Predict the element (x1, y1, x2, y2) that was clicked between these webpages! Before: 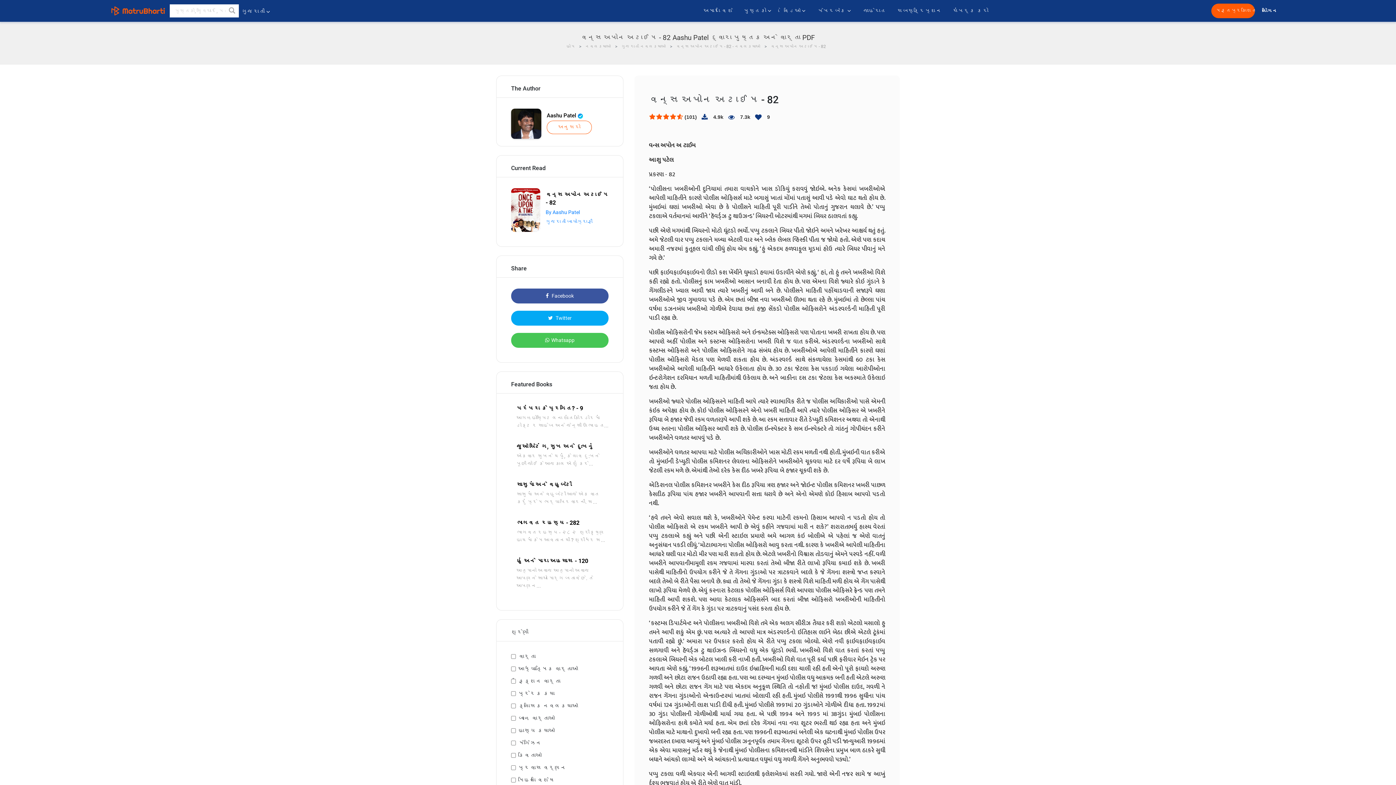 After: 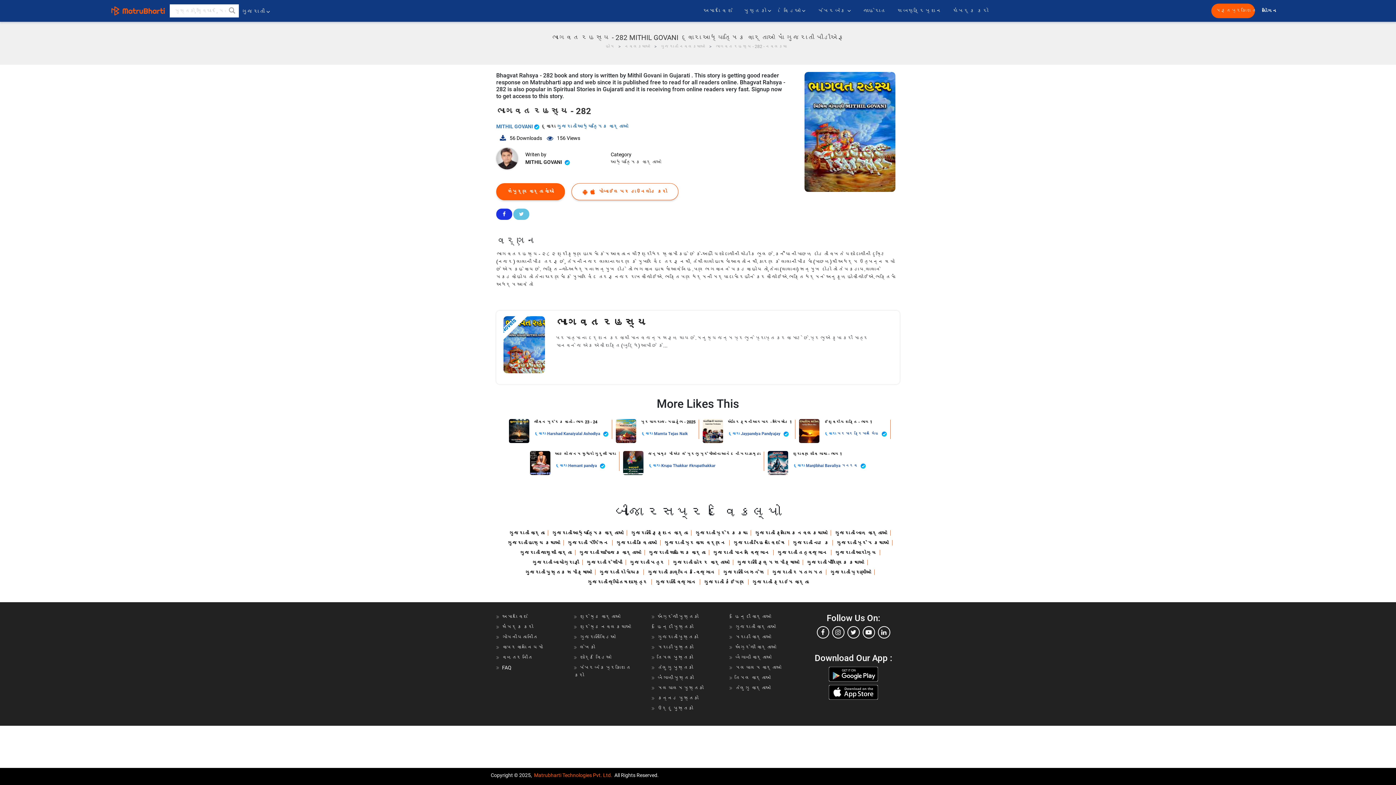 Action: bbox: (516, 519, 608, 527) label: ભાગવત રહસ્ય - 282